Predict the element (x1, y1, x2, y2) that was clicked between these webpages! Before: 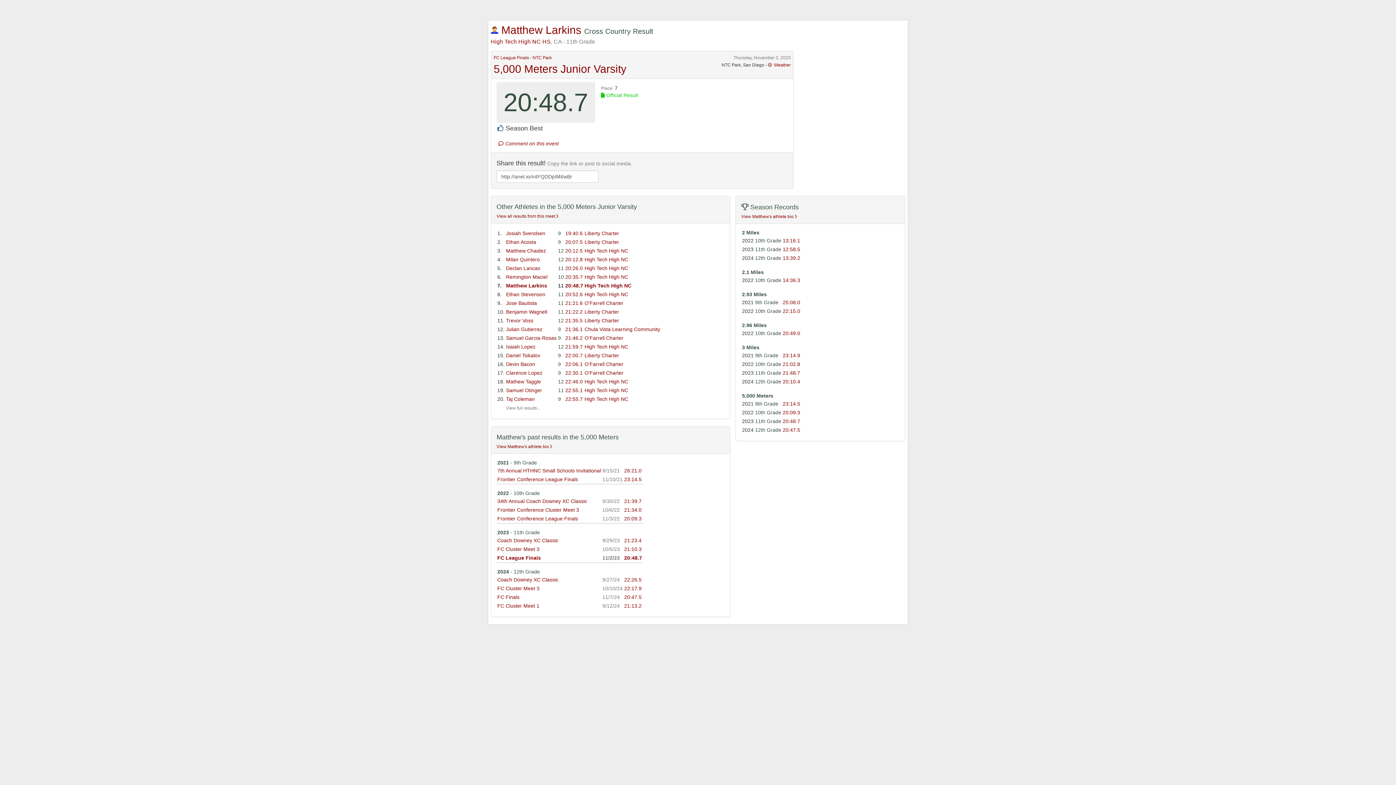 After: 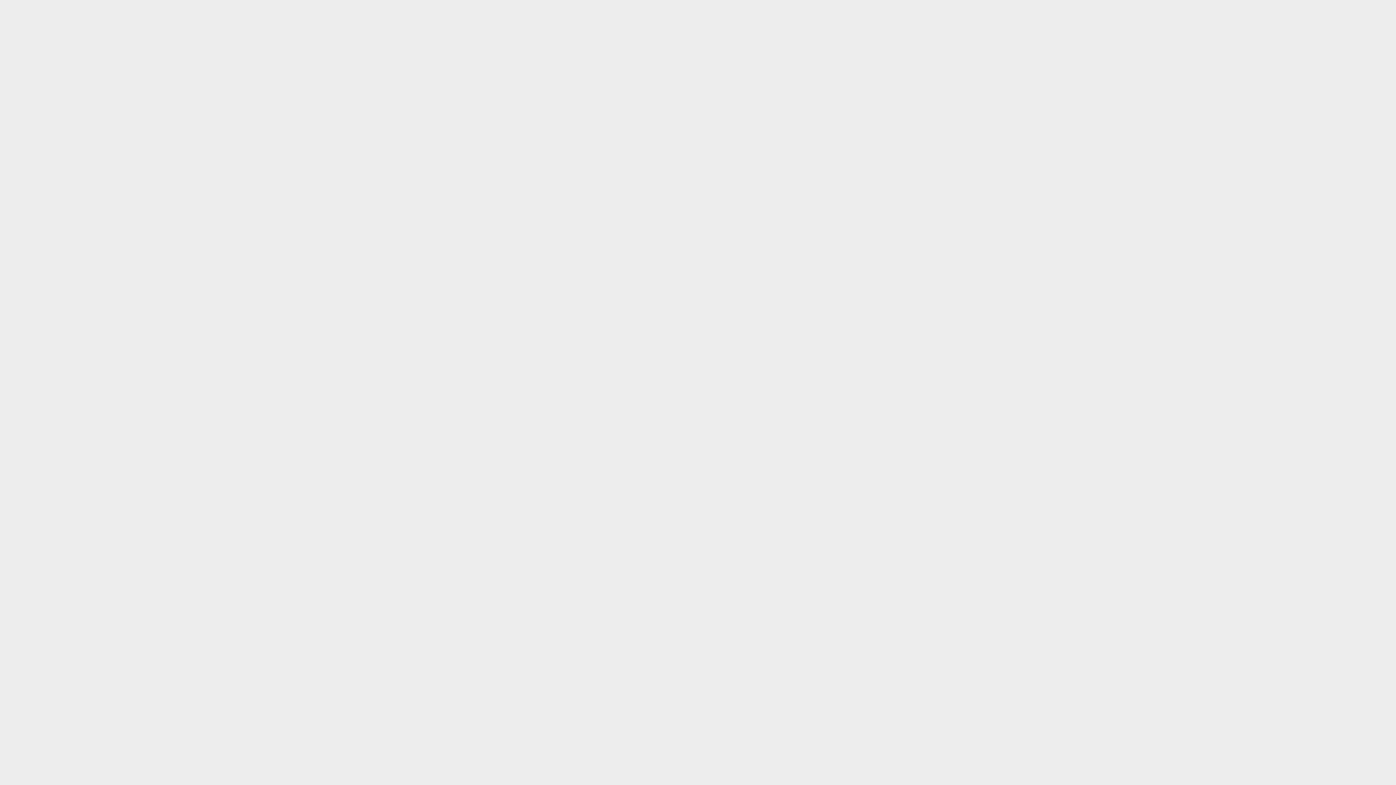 Action: bbox: (497, 516, 578, 521) label: Frontier Conference League Finals